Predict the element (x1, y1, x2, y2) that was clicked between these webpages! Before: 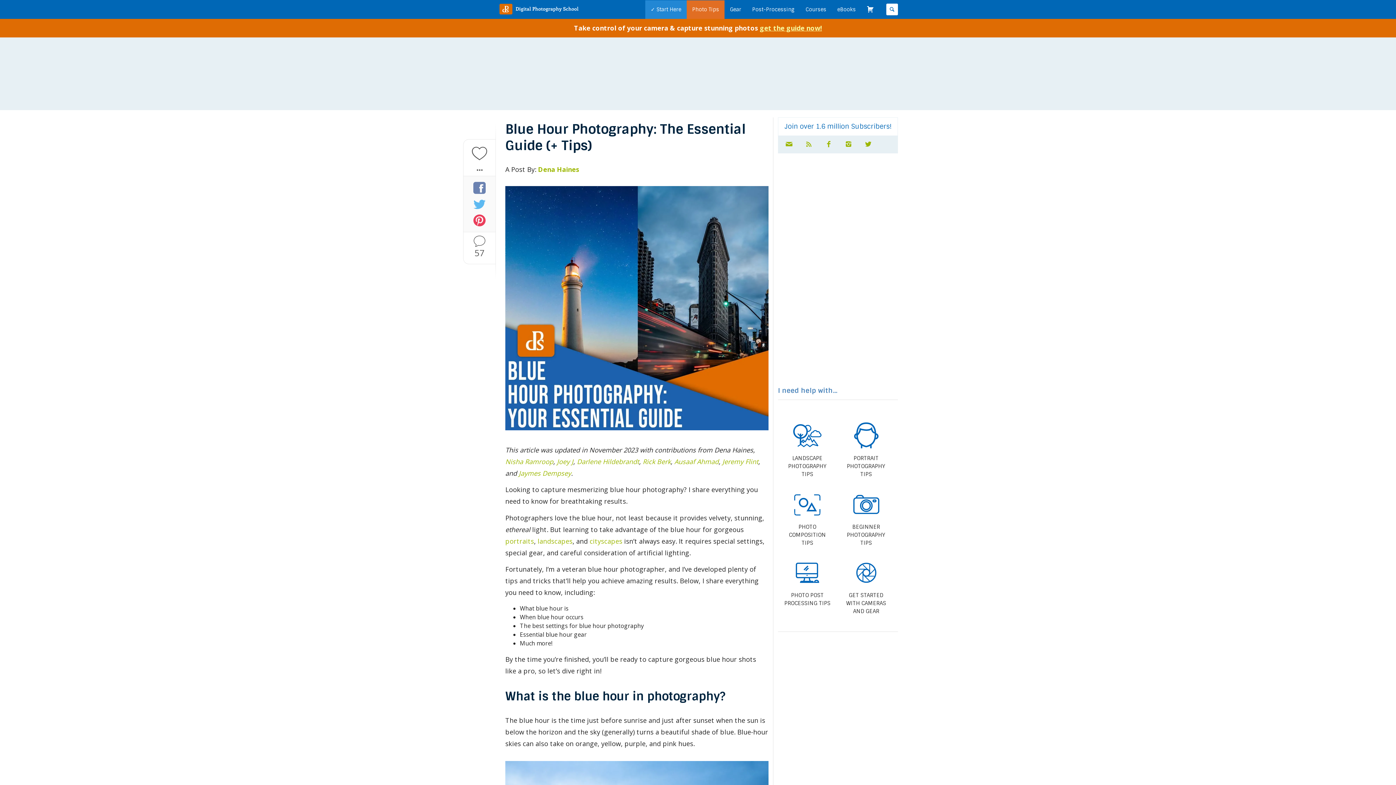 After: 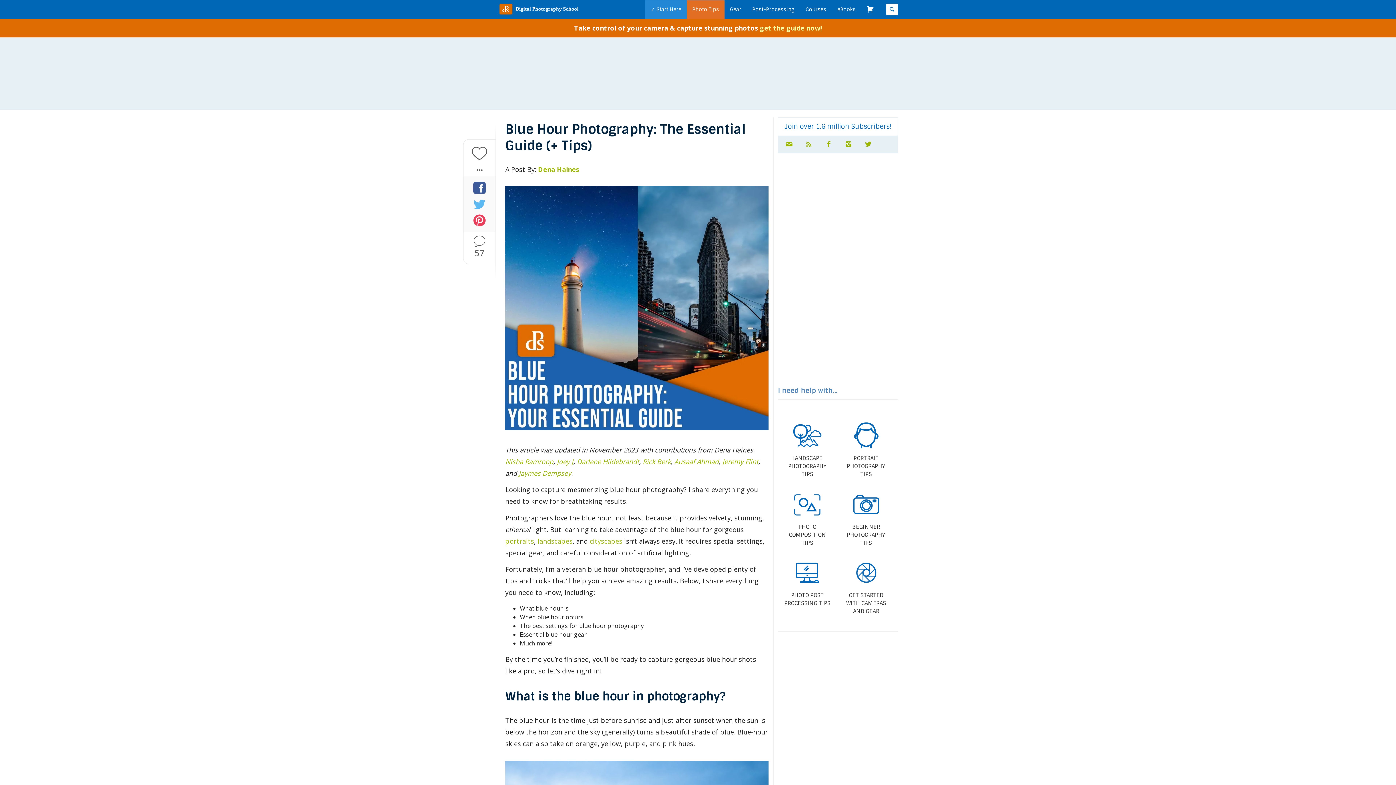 Action: bbox: (473, 181, 485, 194)